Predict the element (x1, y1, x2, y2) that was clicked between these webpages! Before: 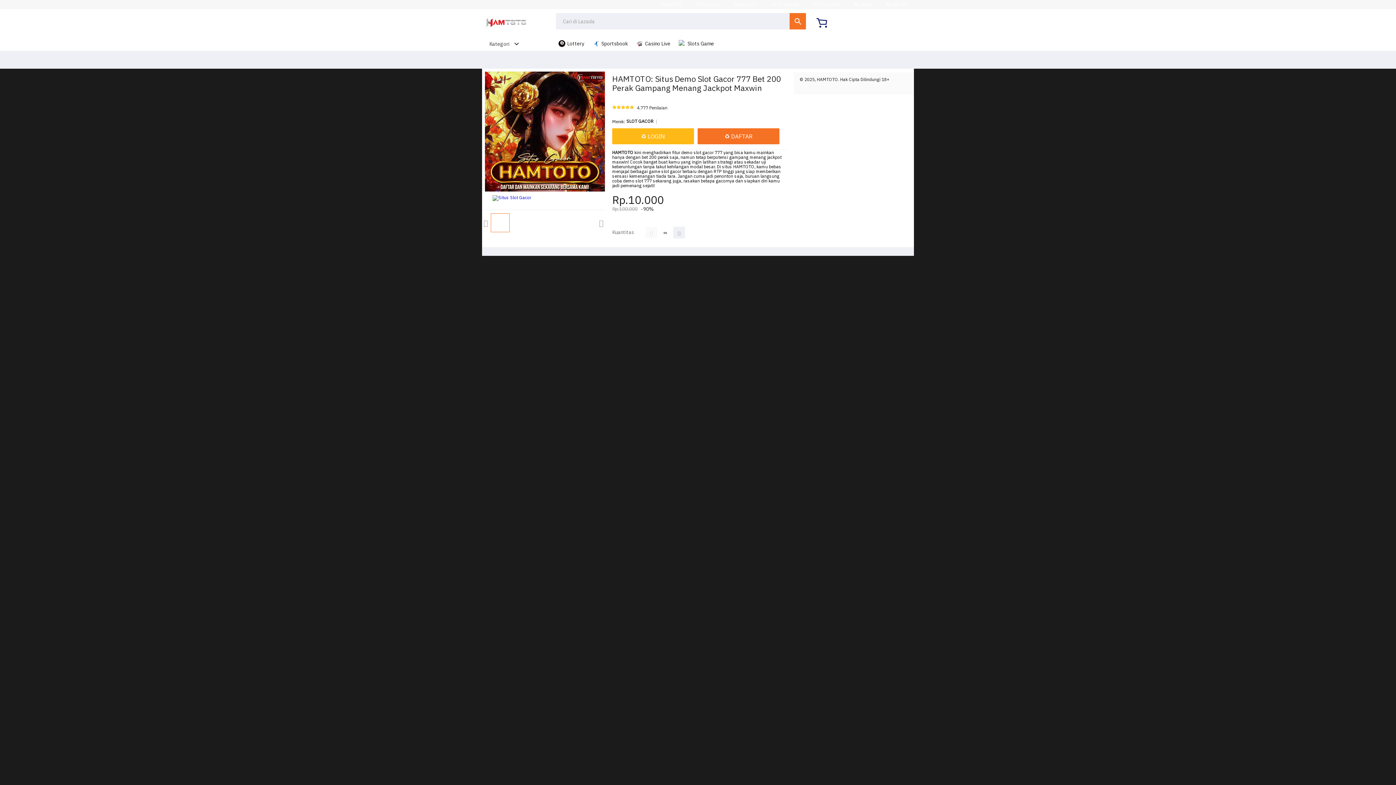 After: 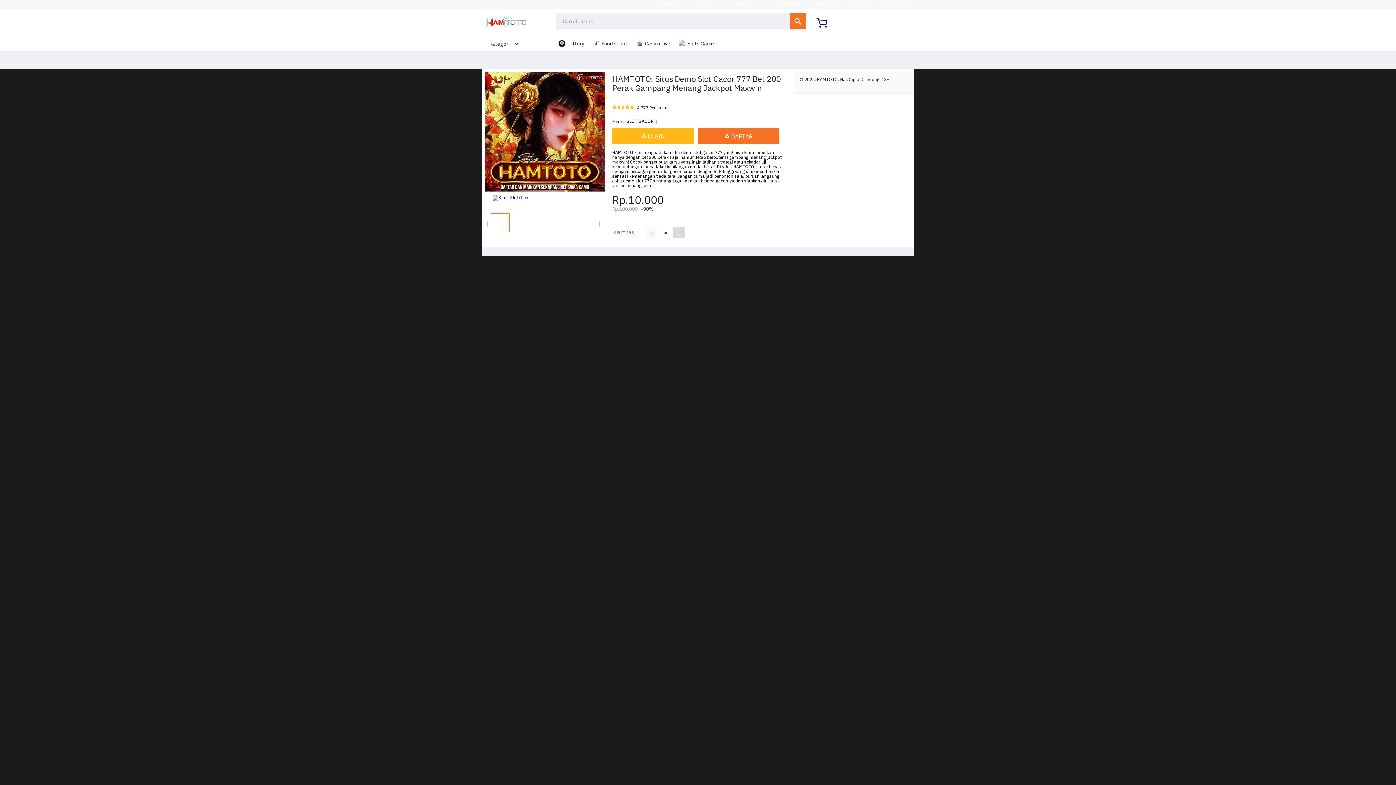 Action: bbox: (673, 227, 685, 238)